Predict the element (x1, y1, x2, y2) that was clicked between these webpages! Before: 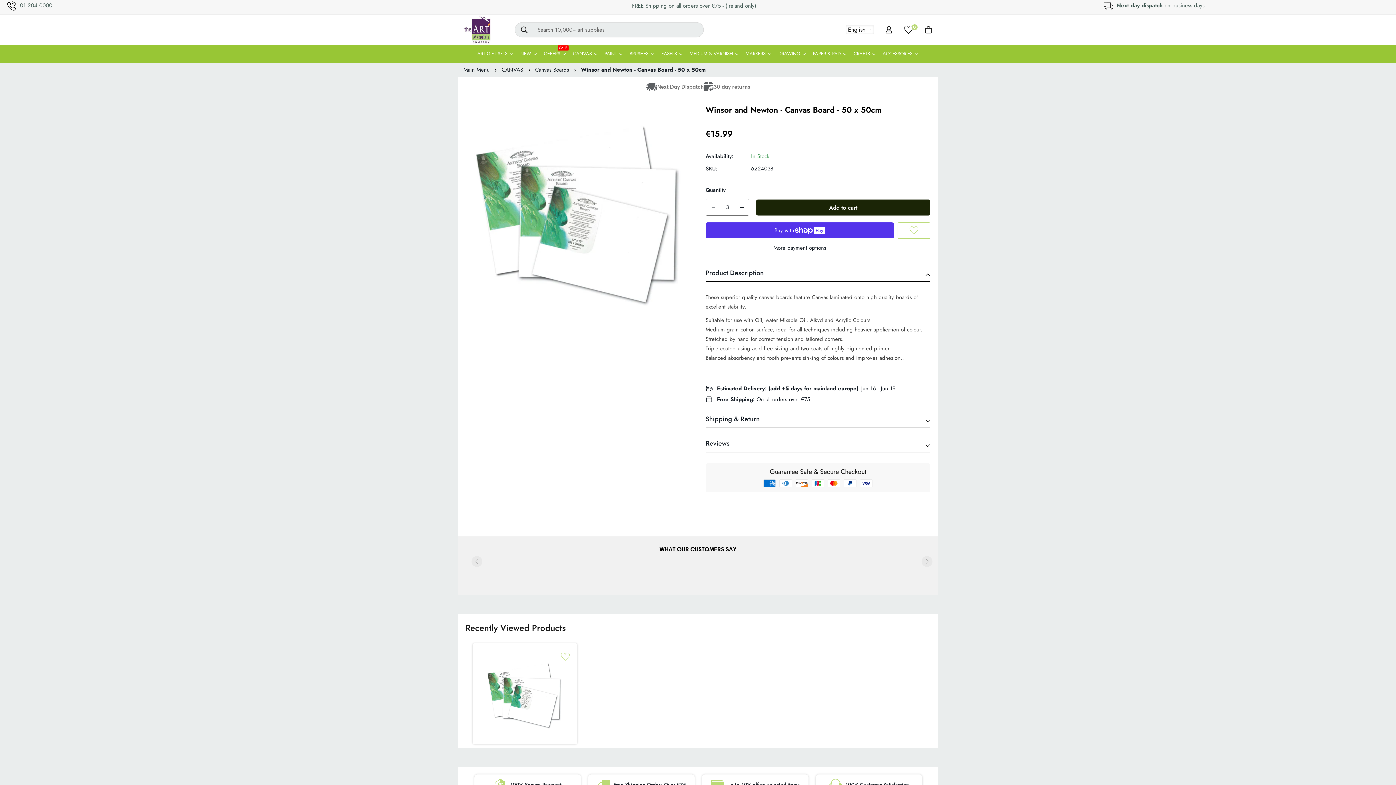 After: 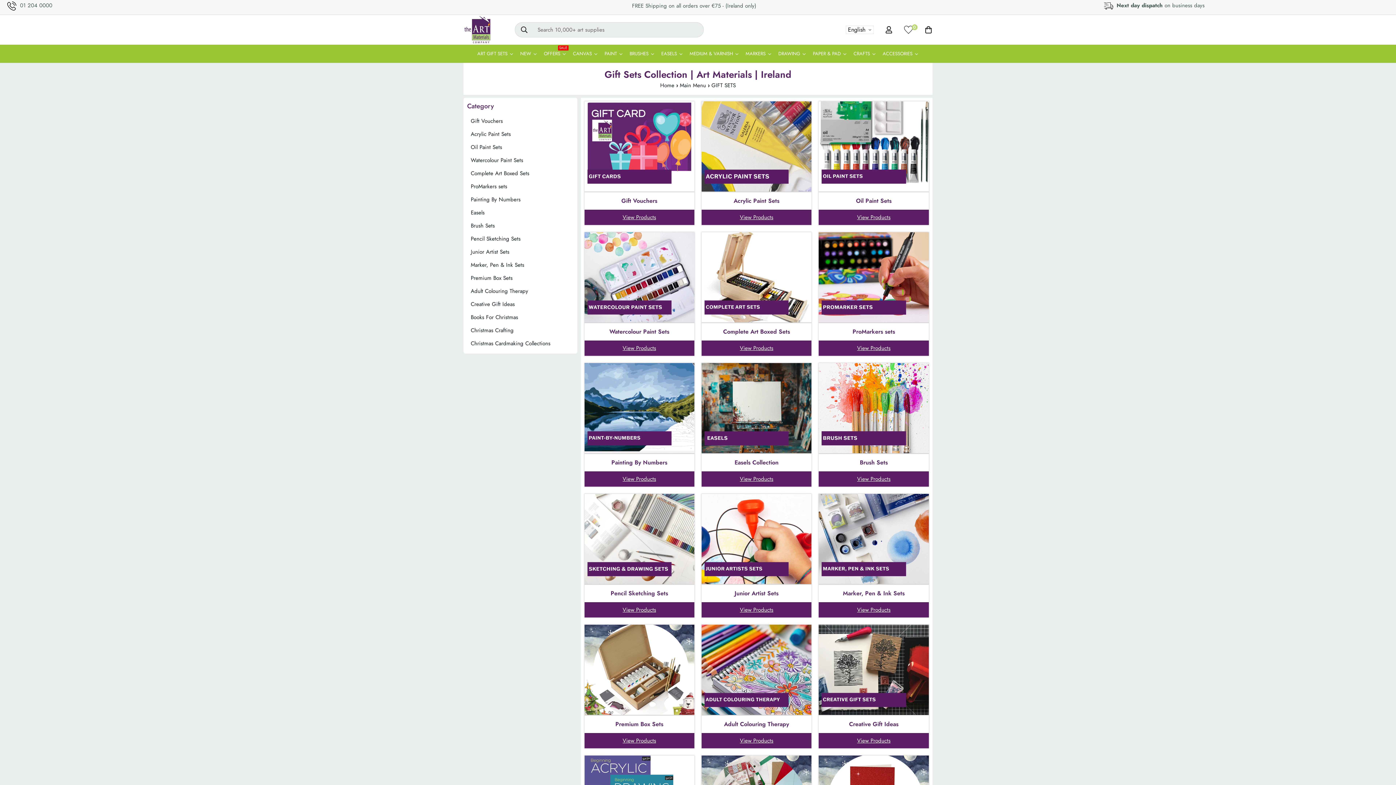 Action: label: ART GIFT SETS bbox: (474, 42, 517, 60)